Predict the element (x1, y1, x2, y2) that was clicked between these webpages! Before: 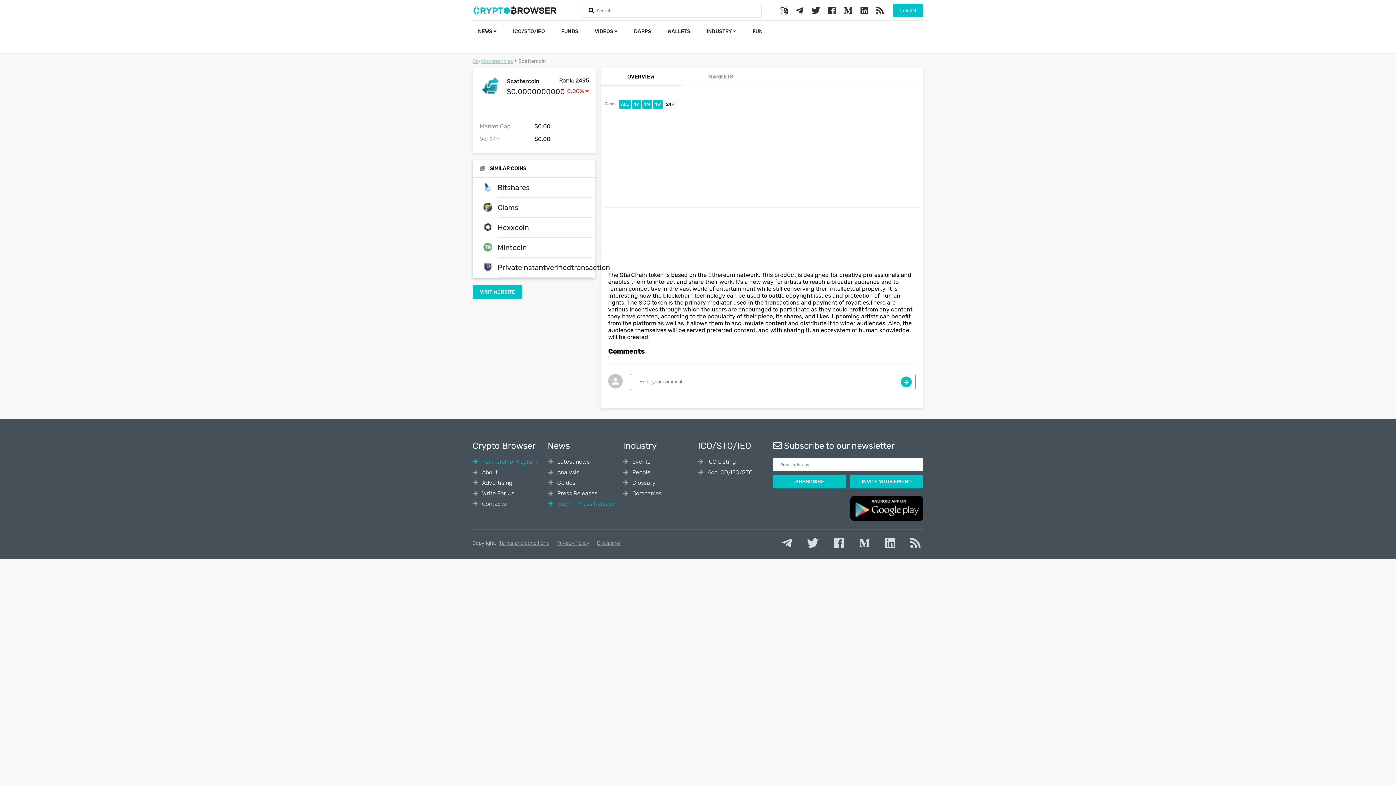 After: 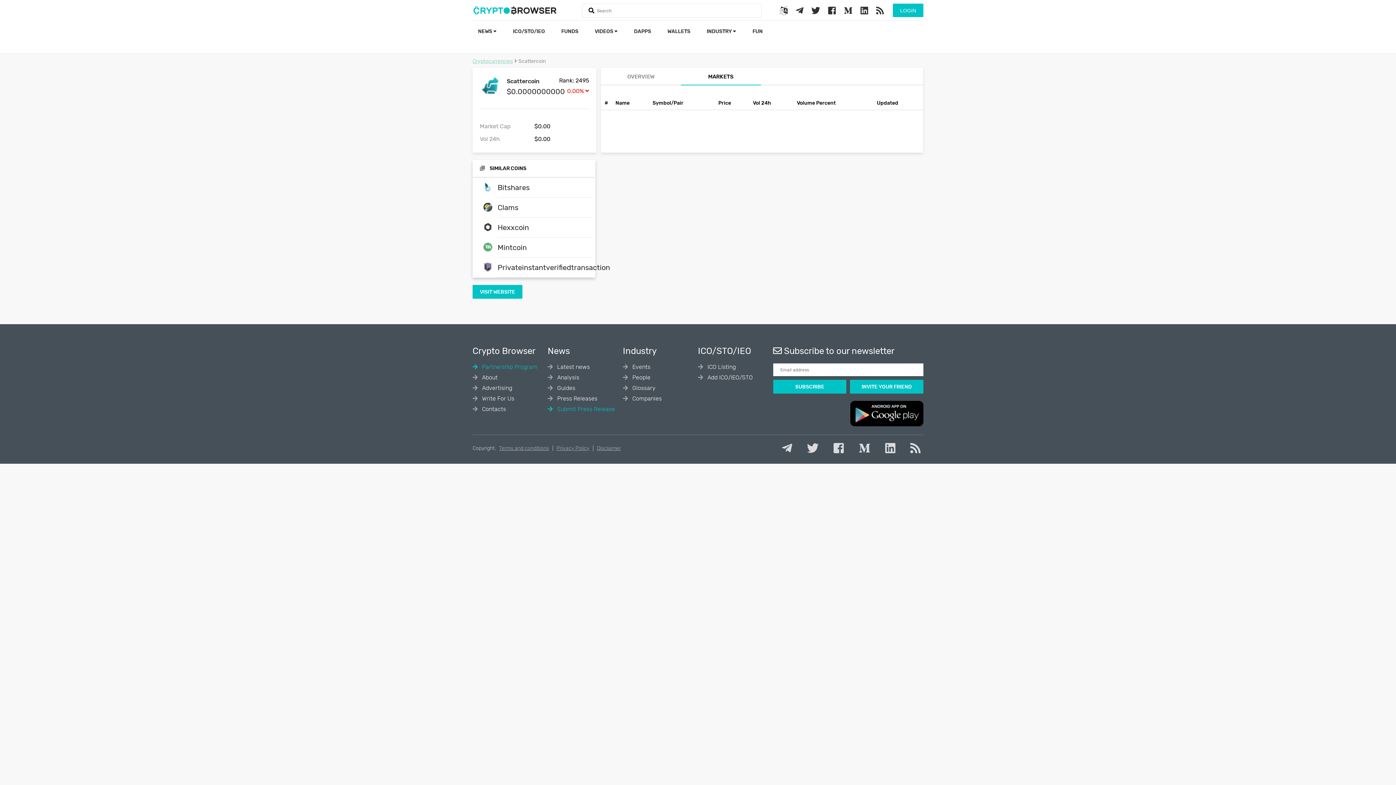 Action: bbox: (681, 68, 761, 85) label: MARKETS